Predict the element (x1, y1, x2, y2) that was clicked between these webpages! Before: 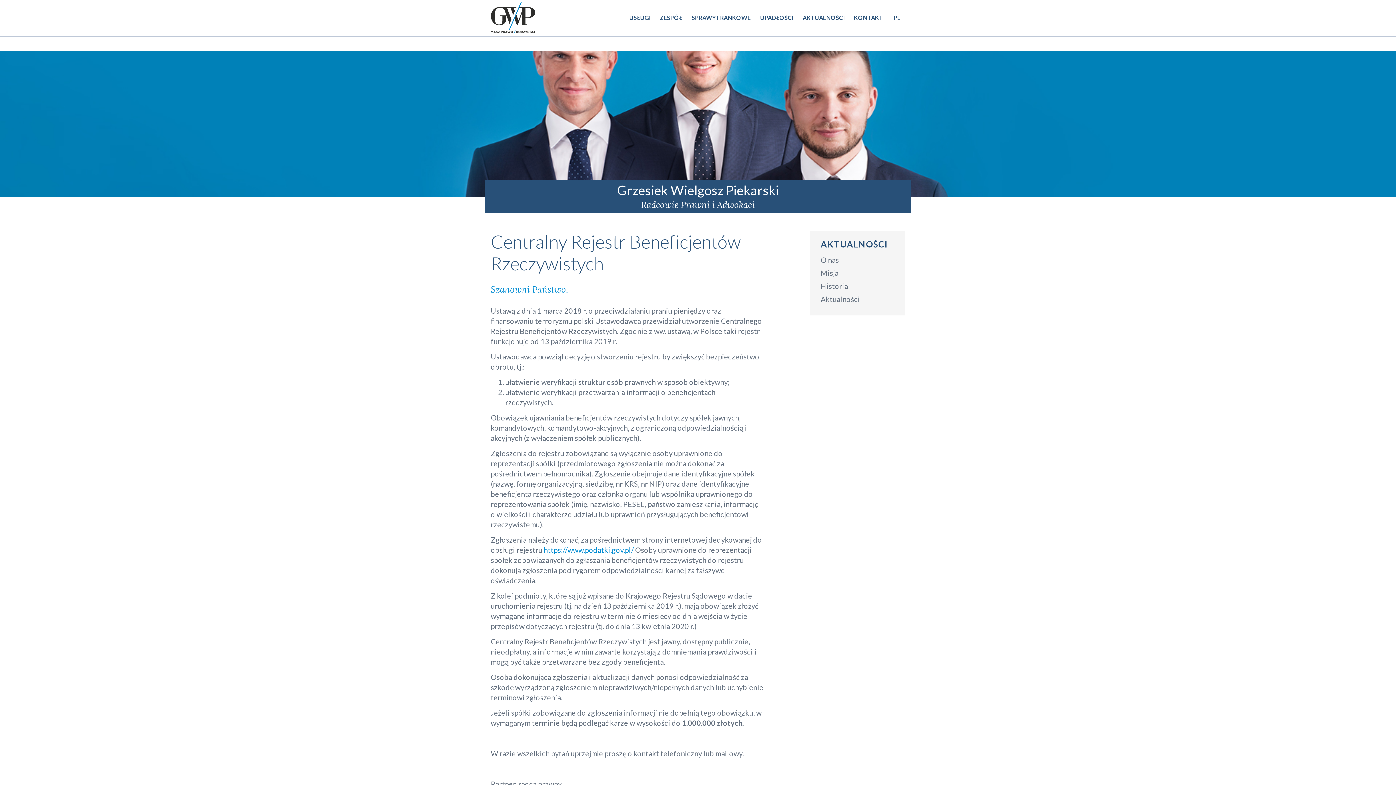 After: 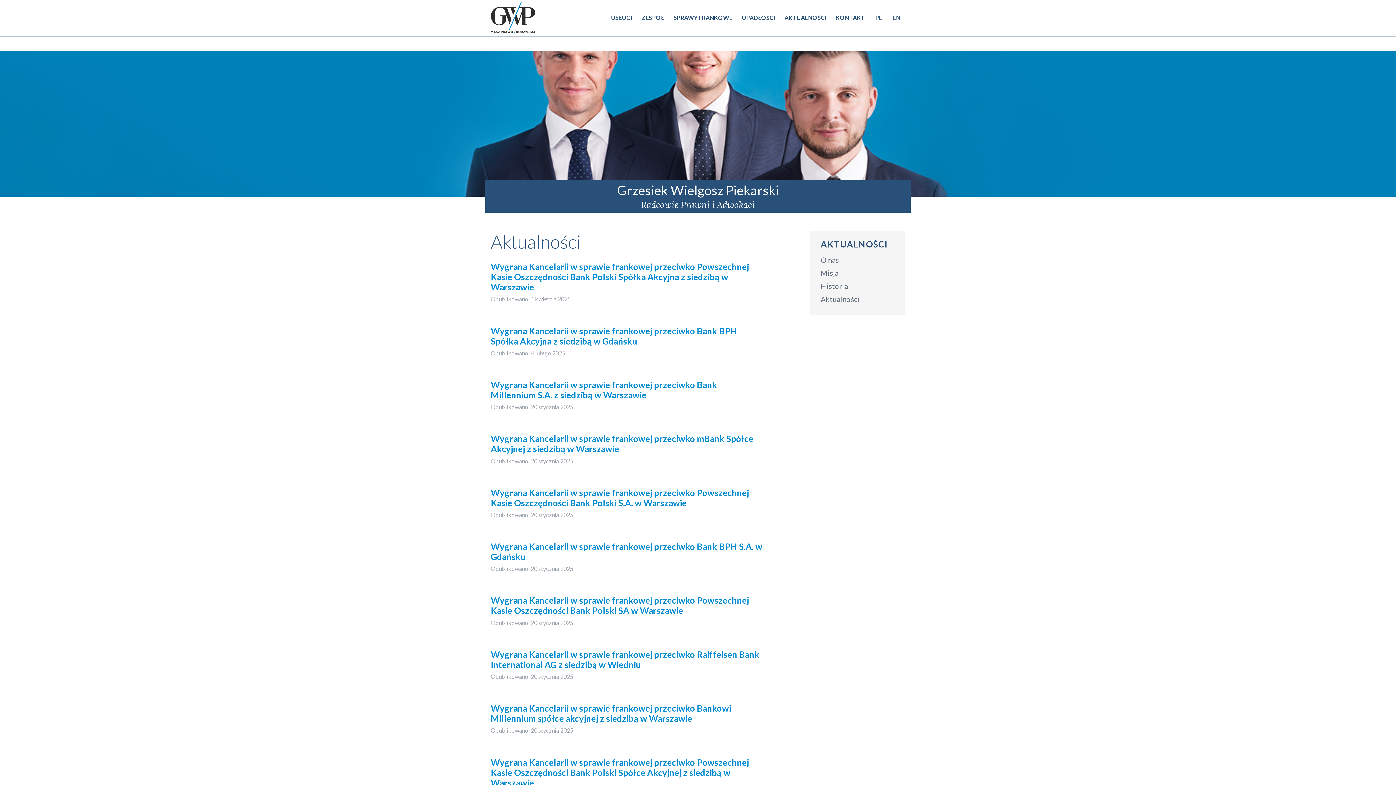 Action: label: AKTUALNOŚCI bbox: (798, 9, 849, 26)